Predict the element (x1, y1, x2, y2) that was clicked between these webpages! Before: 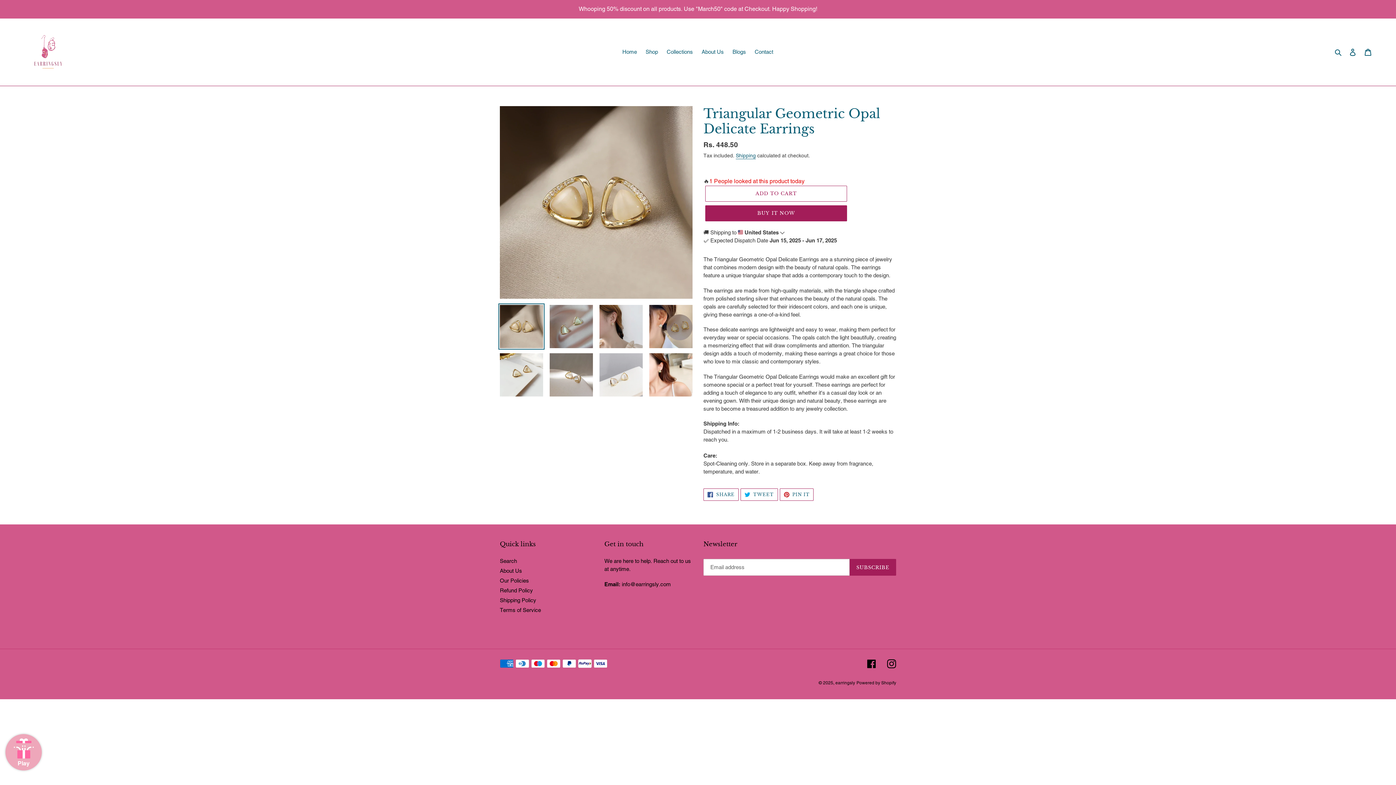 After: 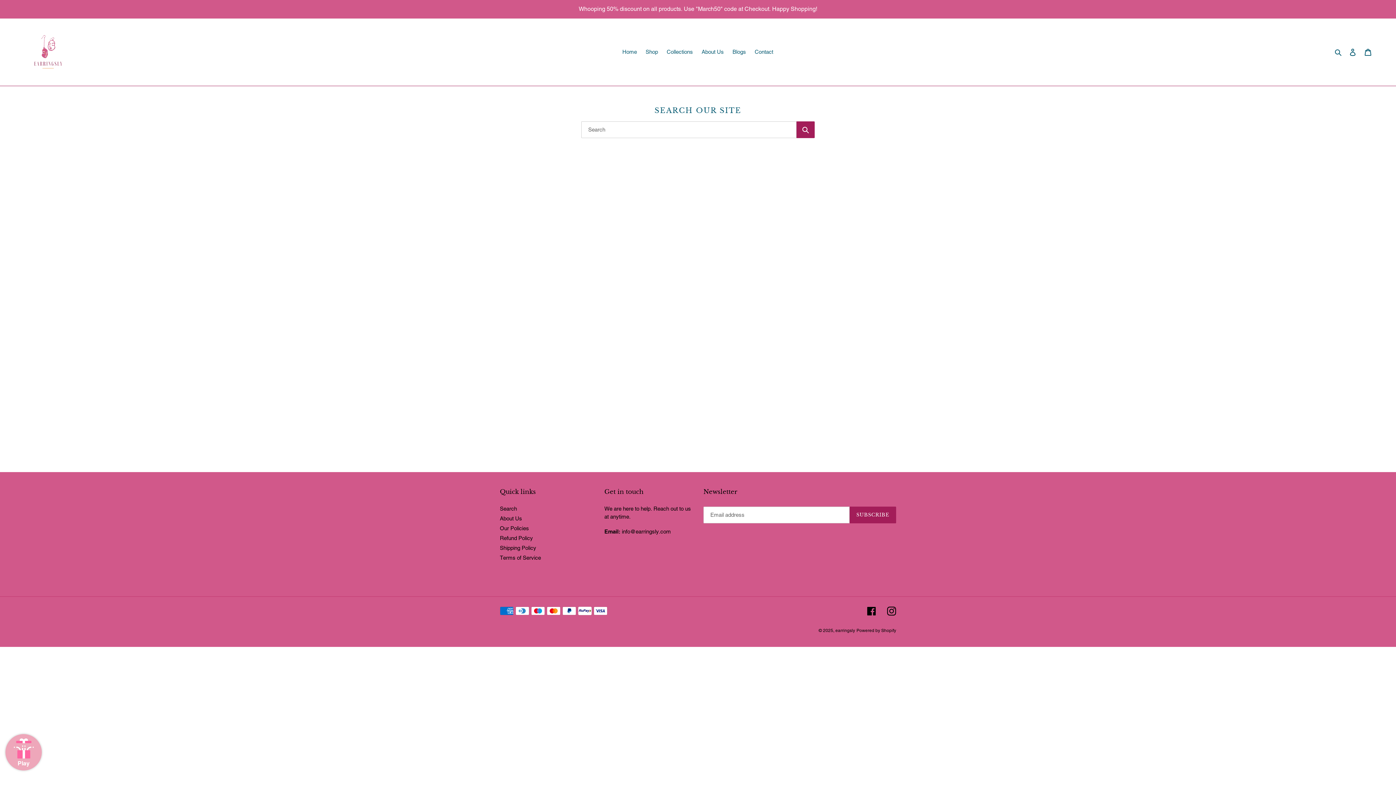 Action: bbox: (500, 542, 517, 548) label: Search